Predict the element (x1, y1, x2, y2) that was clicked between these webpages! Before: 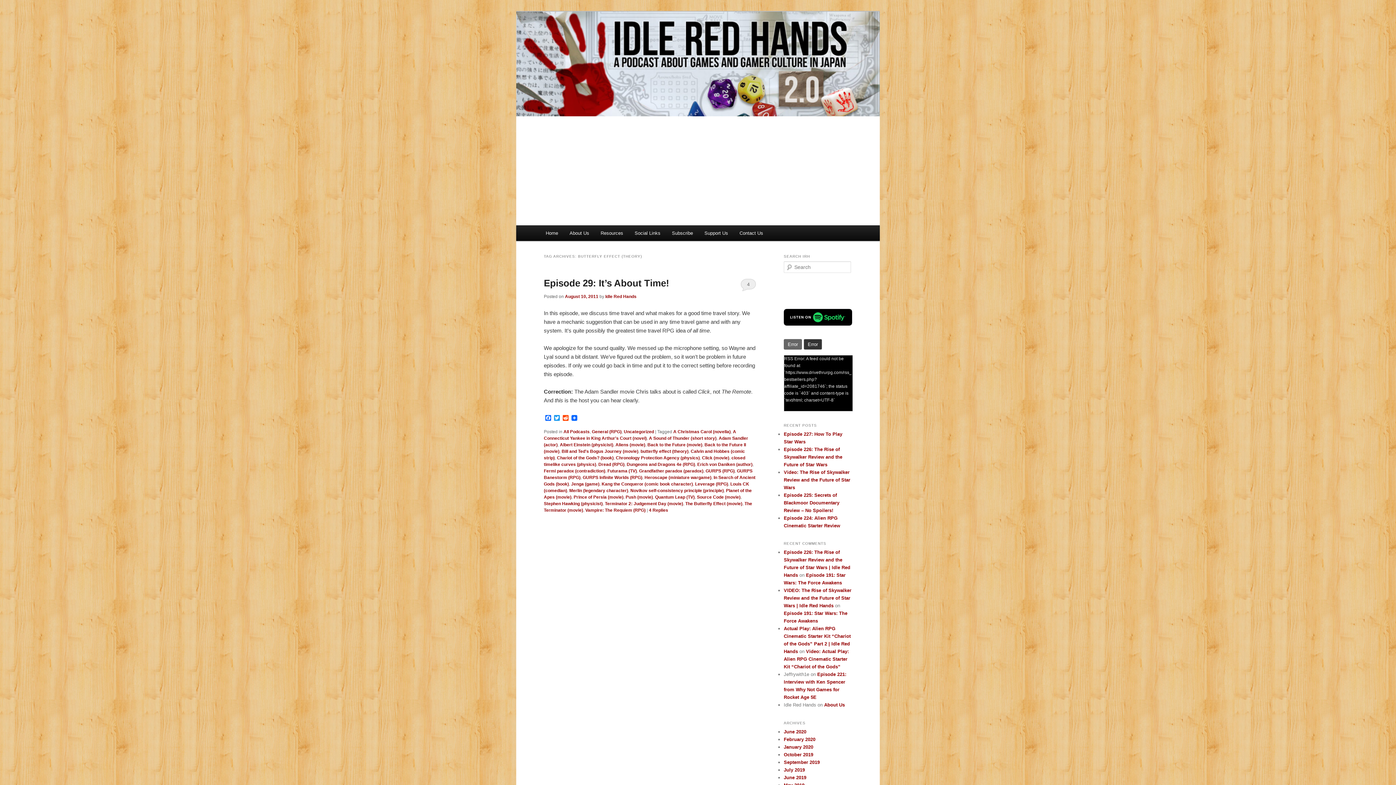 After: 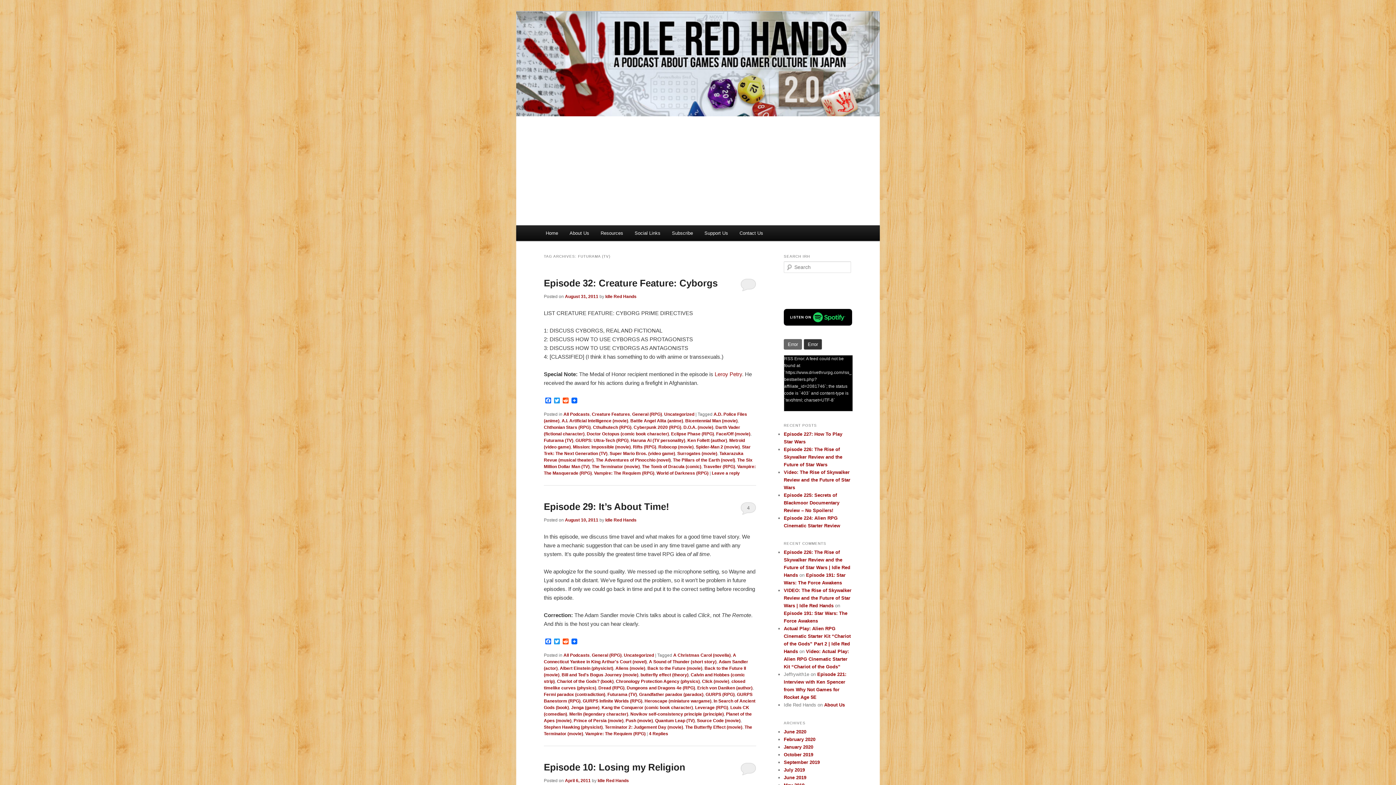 Action: label: Futurama (TV) bbox: (607, 468, 637, 473)